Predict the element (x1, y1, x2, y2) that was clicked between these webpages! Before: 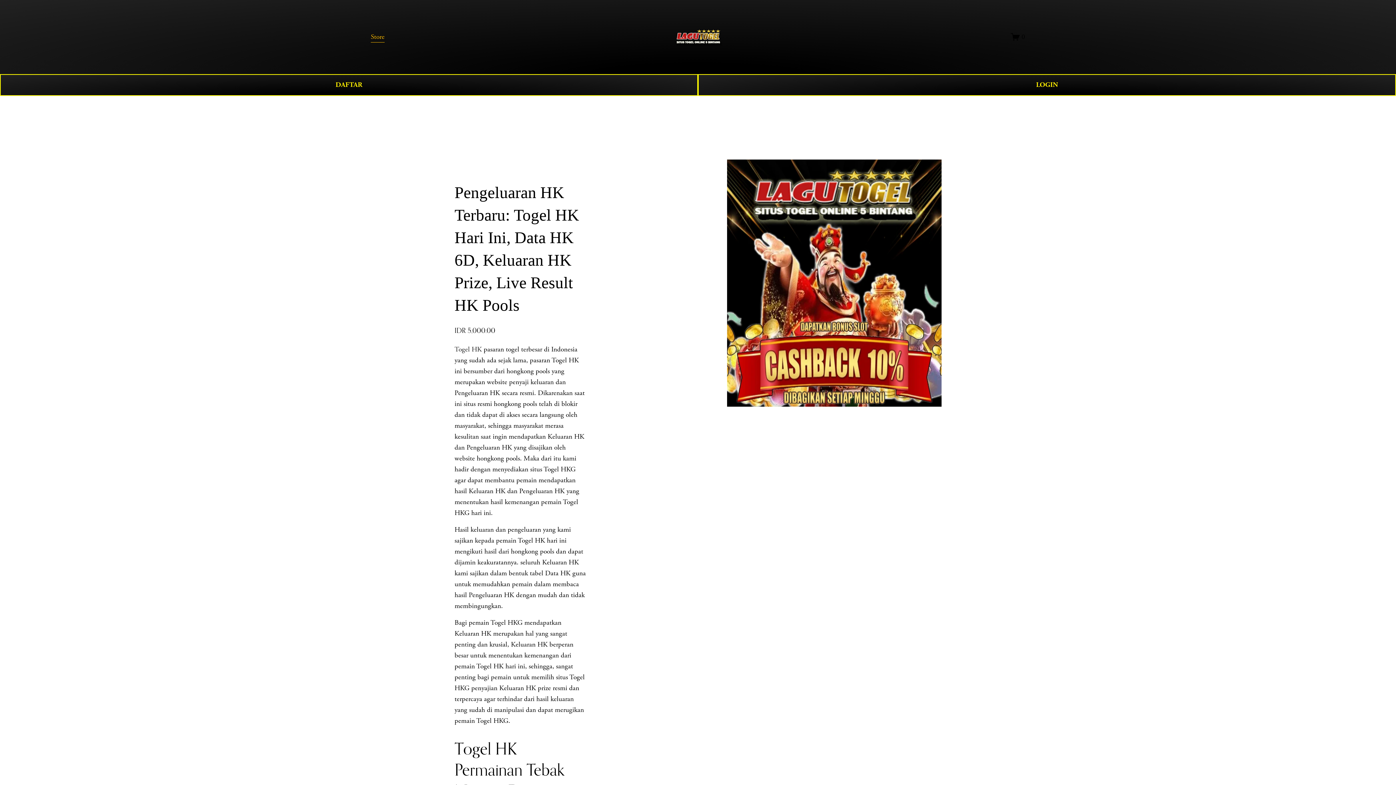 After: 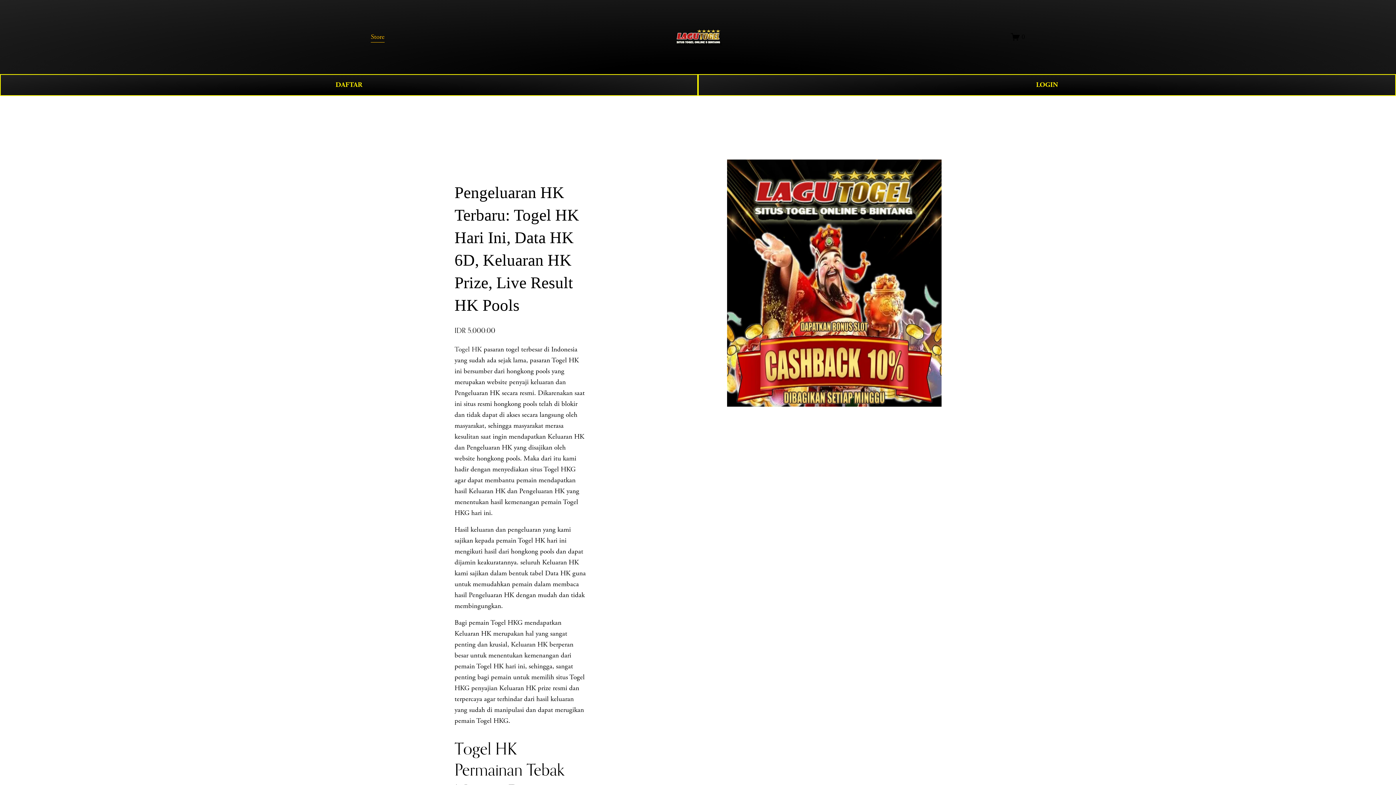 Action: label: 0 bbox: (1011, 32, 1025, 41)